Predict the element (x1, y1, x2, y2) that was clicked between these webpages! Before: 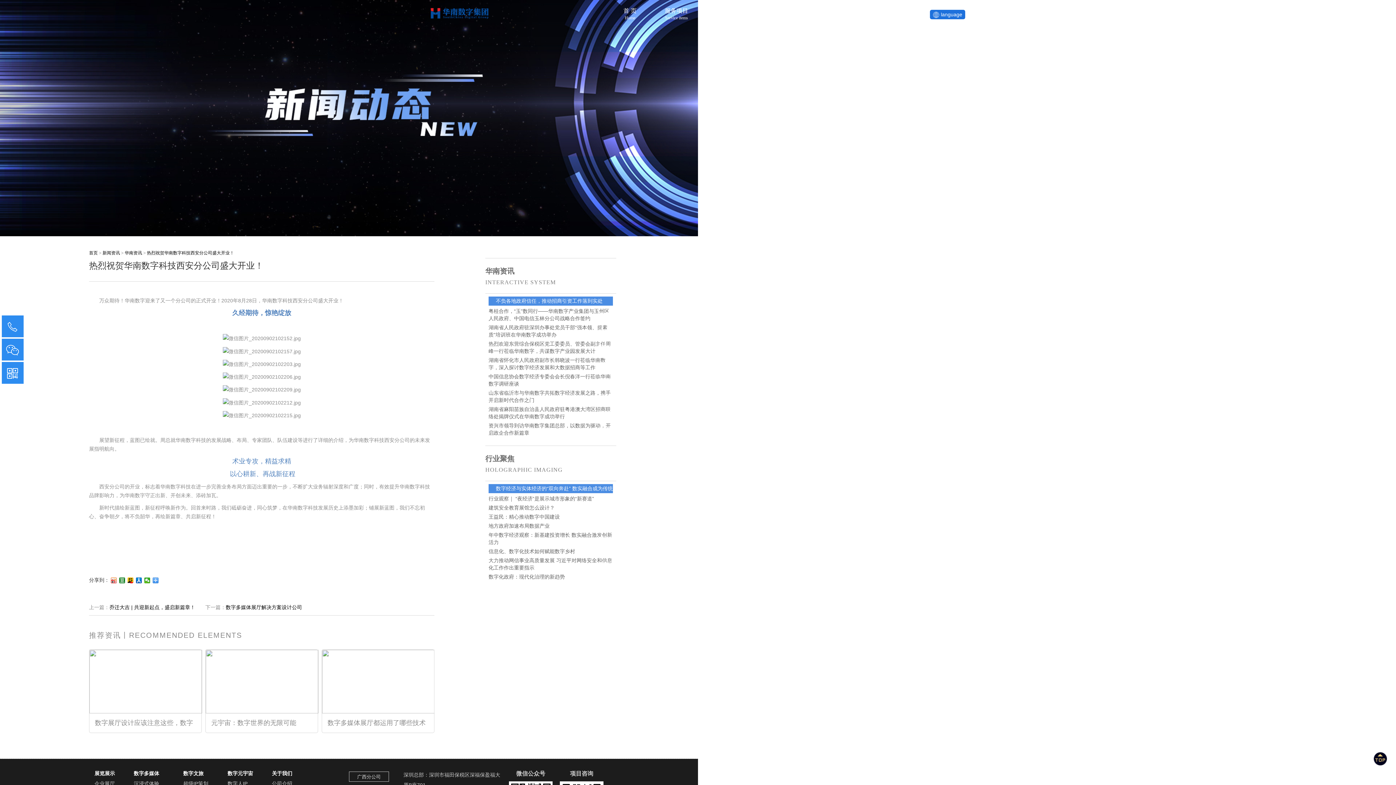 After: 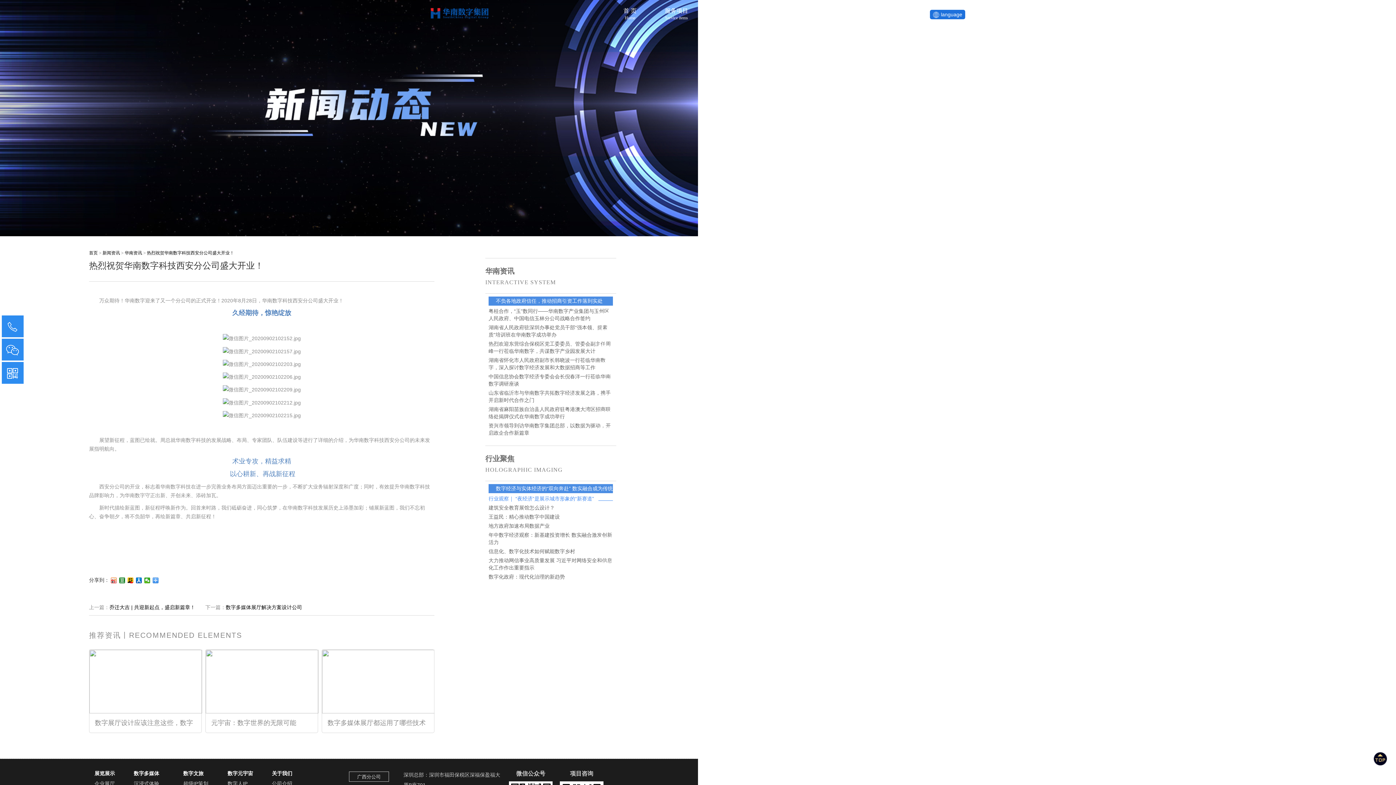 Action: label: 行业观察｜ “夜经济”是展示城市形象的“新赛道” bbox: (488, 495, 613, 502)